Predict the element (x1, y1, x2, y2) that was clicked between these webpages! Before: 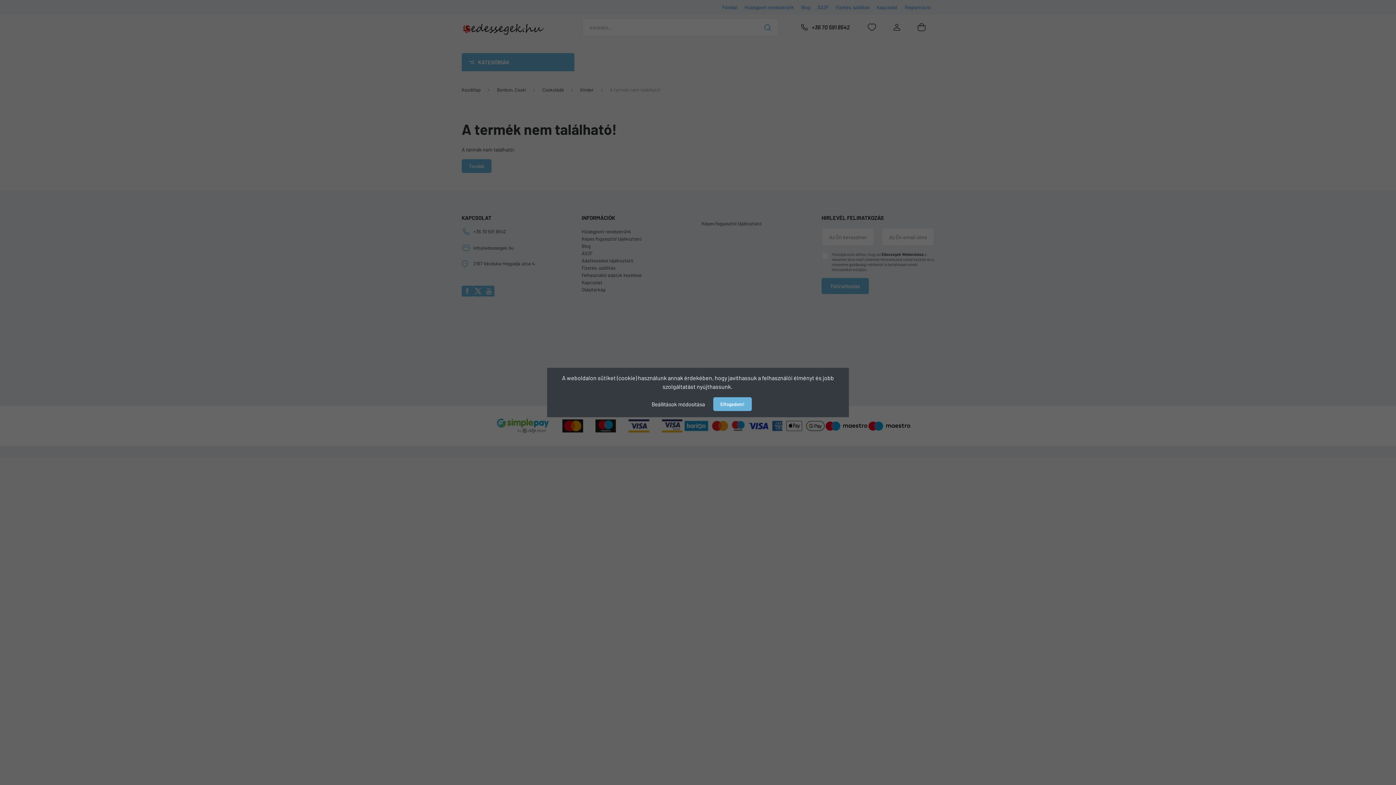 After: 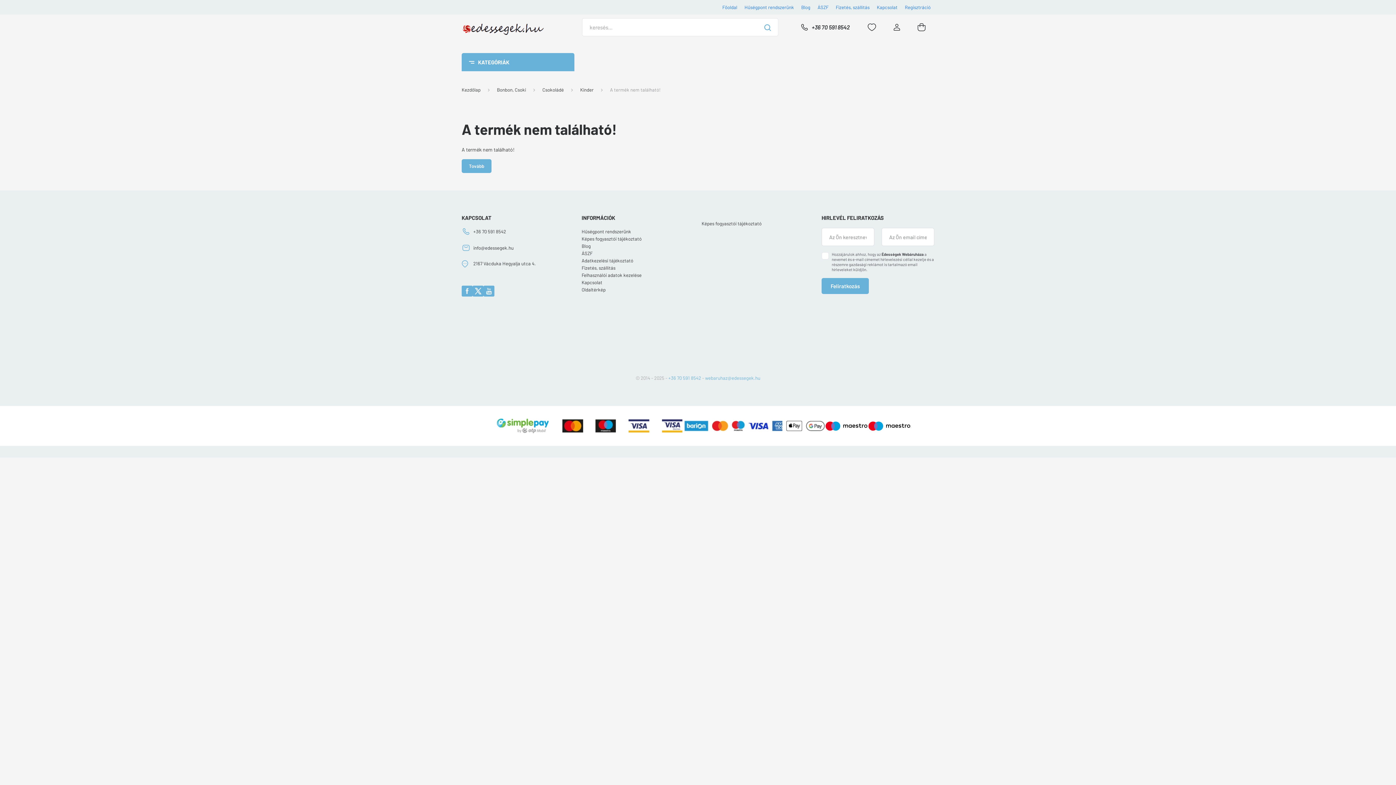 Action: bbox: (713, 397, 751, 411) label: Elfogadom!